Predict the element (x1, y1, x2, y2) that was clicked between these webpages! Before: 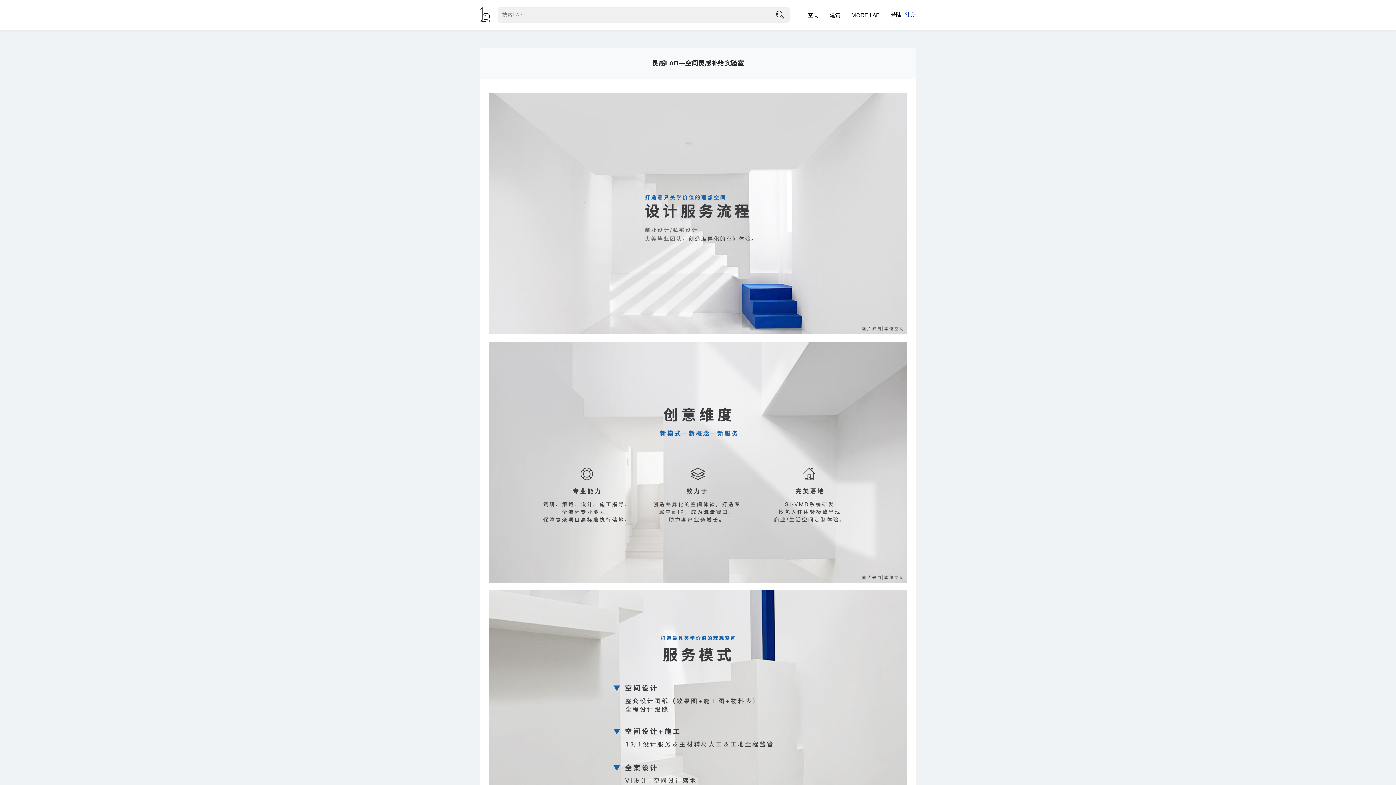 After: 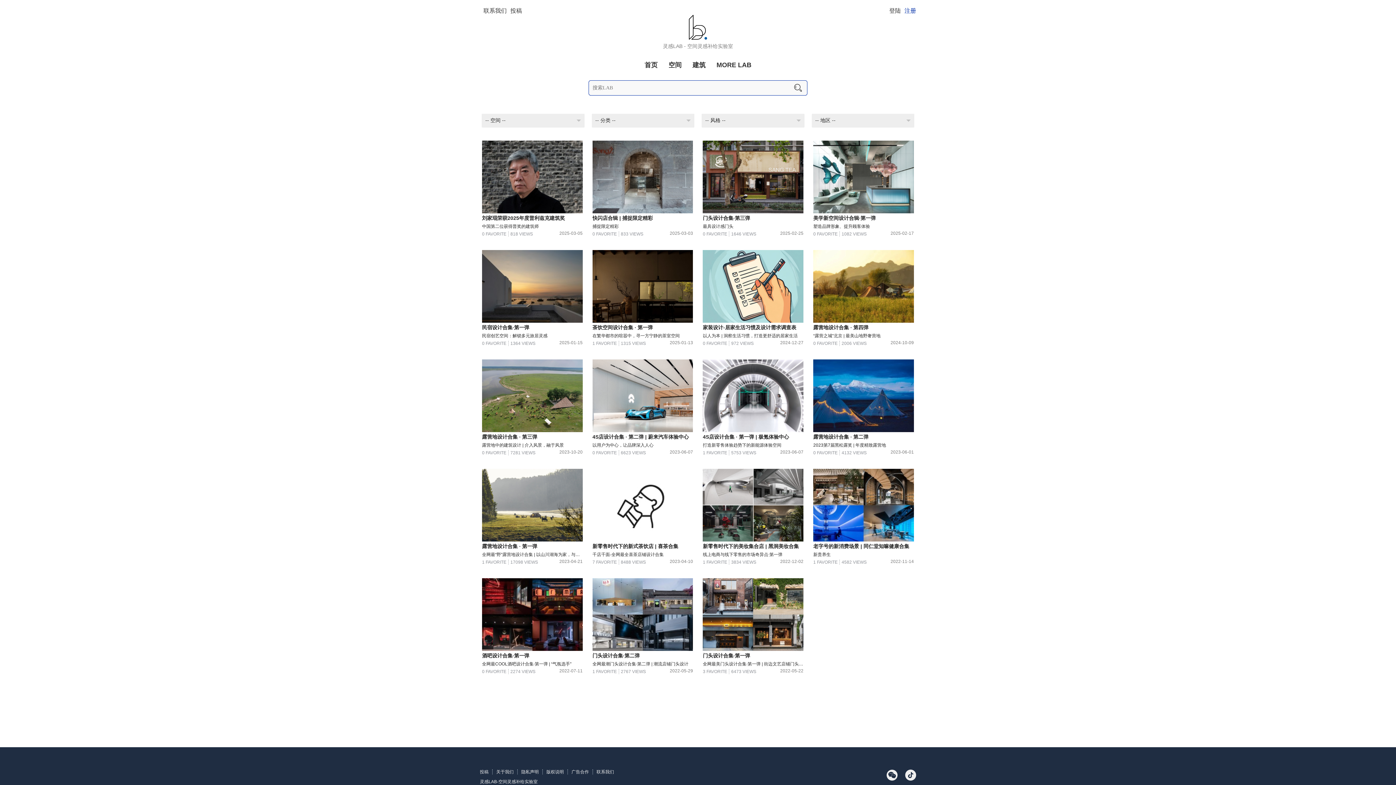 Action: label: MORE LAB bbox: (851, 11, 880, 18)